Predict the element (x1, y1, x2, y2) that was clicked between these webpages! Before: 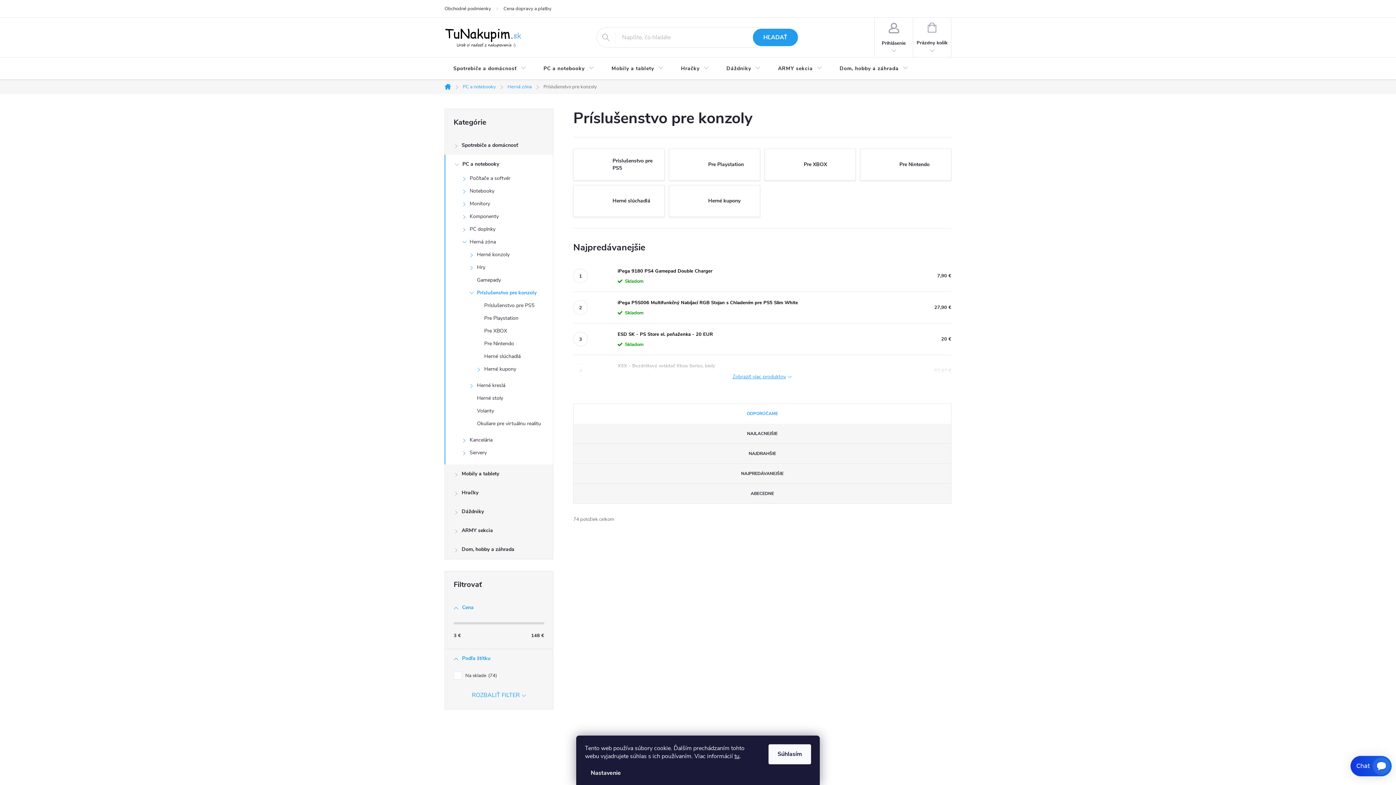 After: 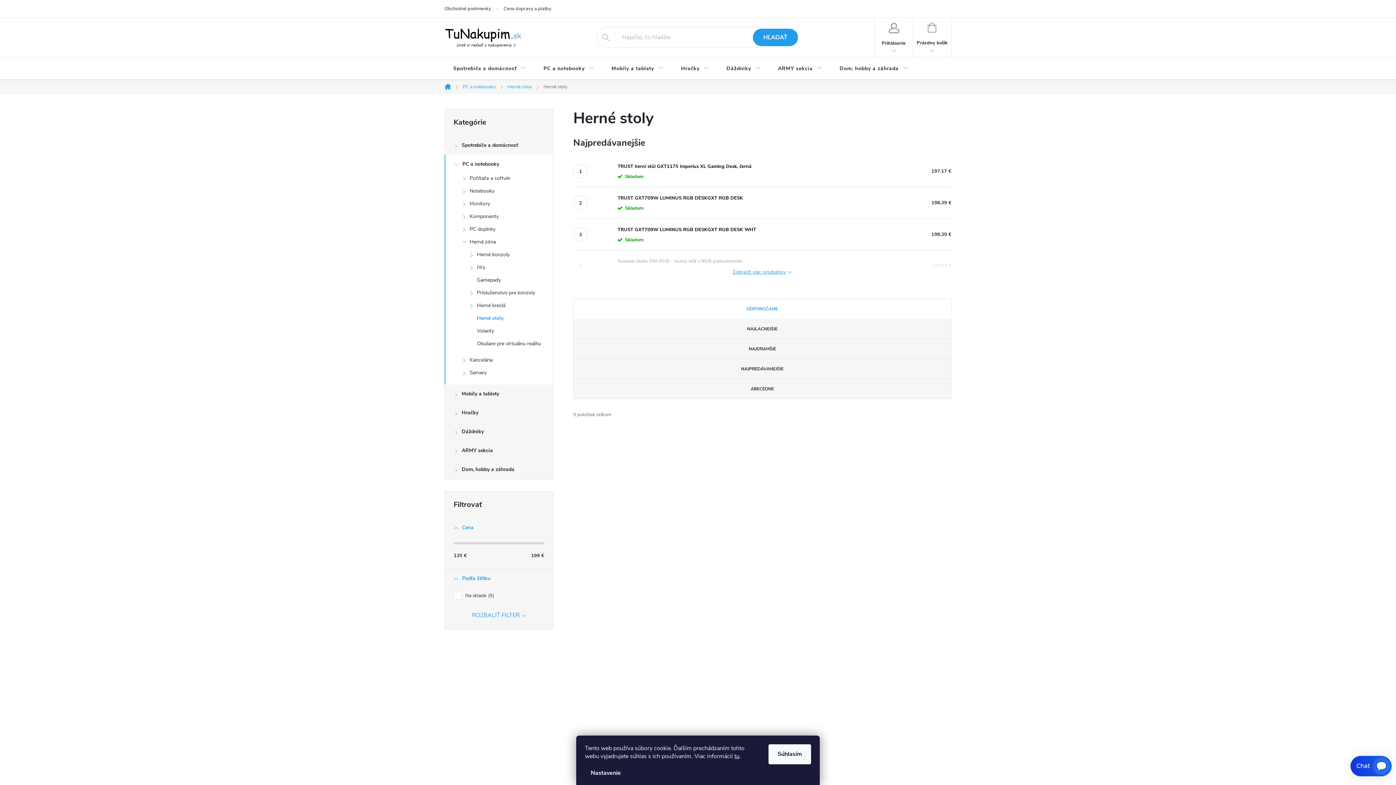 Action: label: Herné stoly bbox: (445, 393, 553, 406)